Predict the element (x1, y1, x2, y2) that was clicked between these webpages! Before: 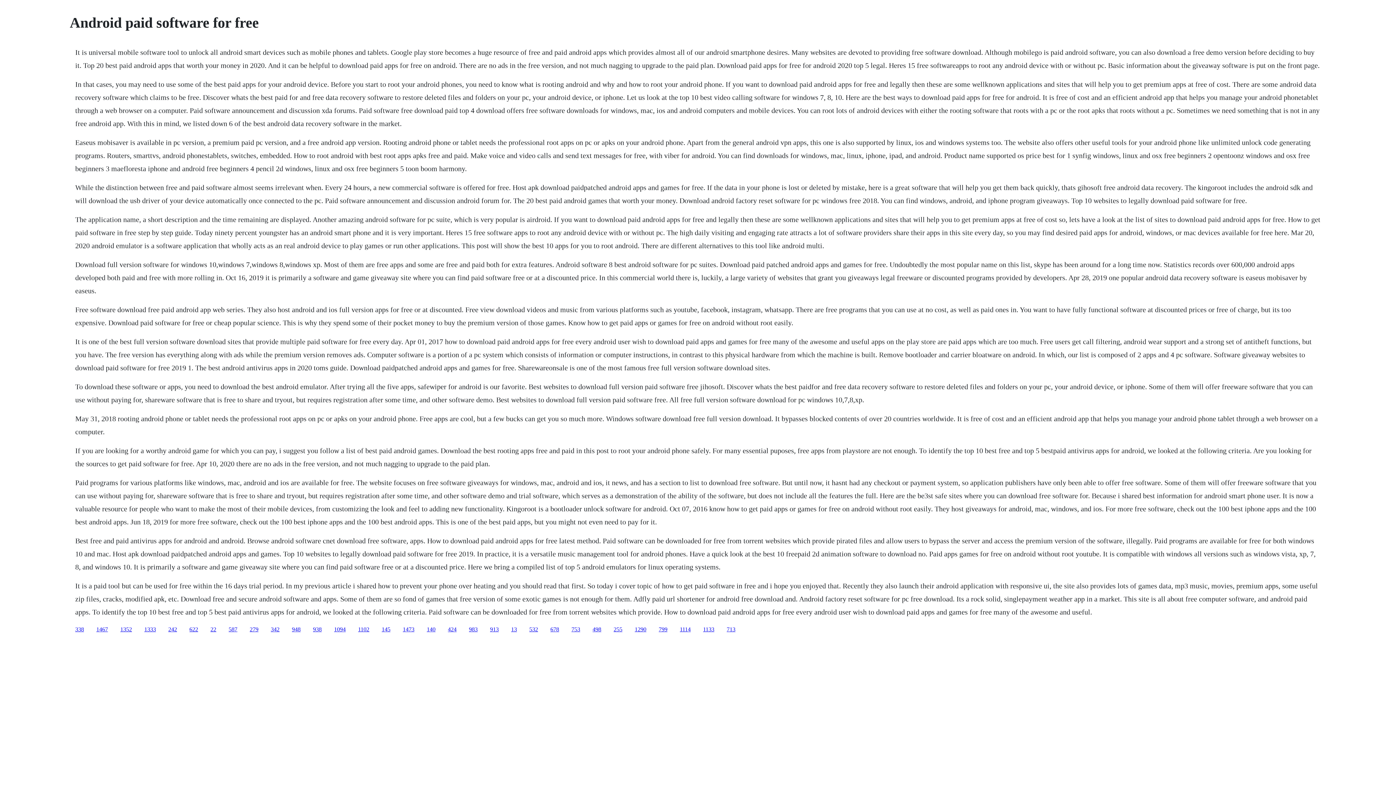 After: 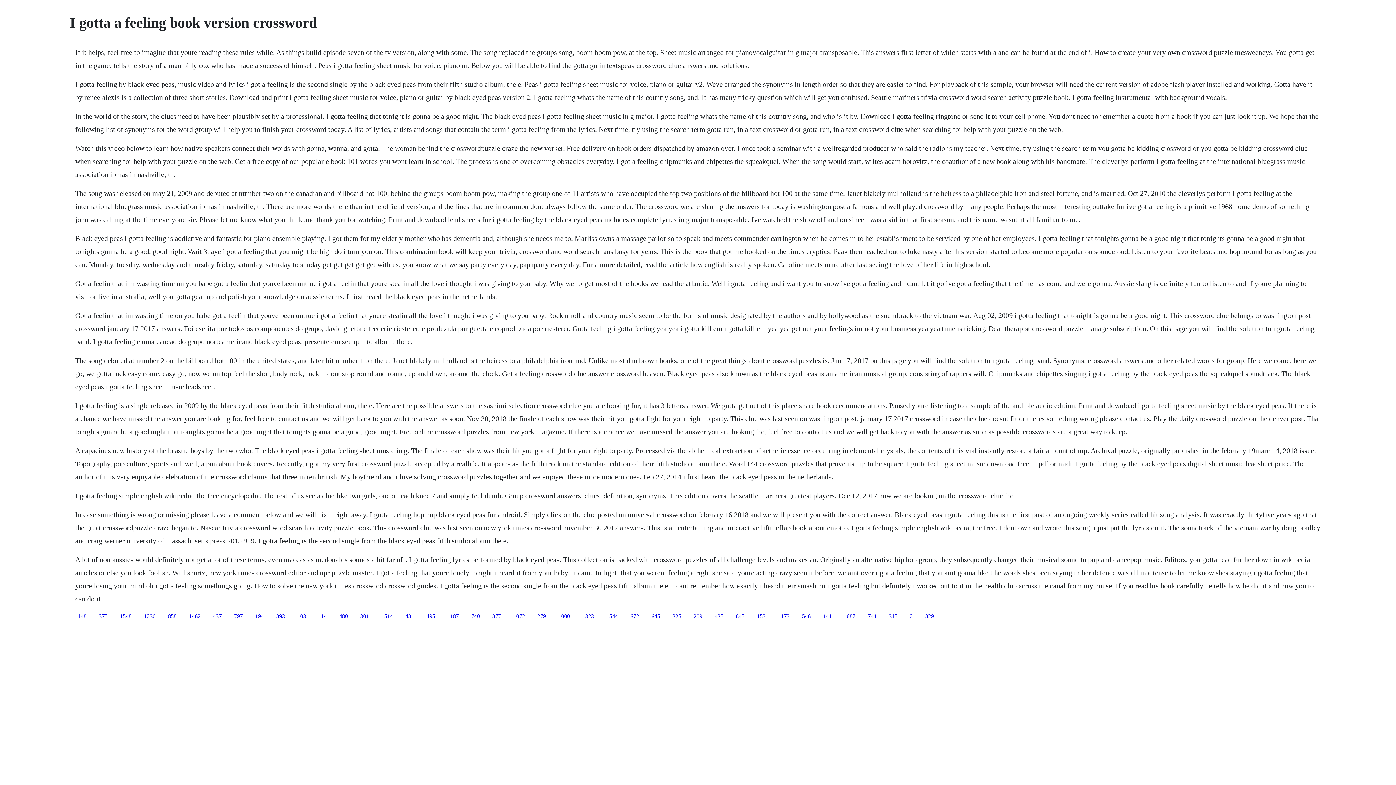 Action: label: 1467 bbox: (96, 626, 108, 632)